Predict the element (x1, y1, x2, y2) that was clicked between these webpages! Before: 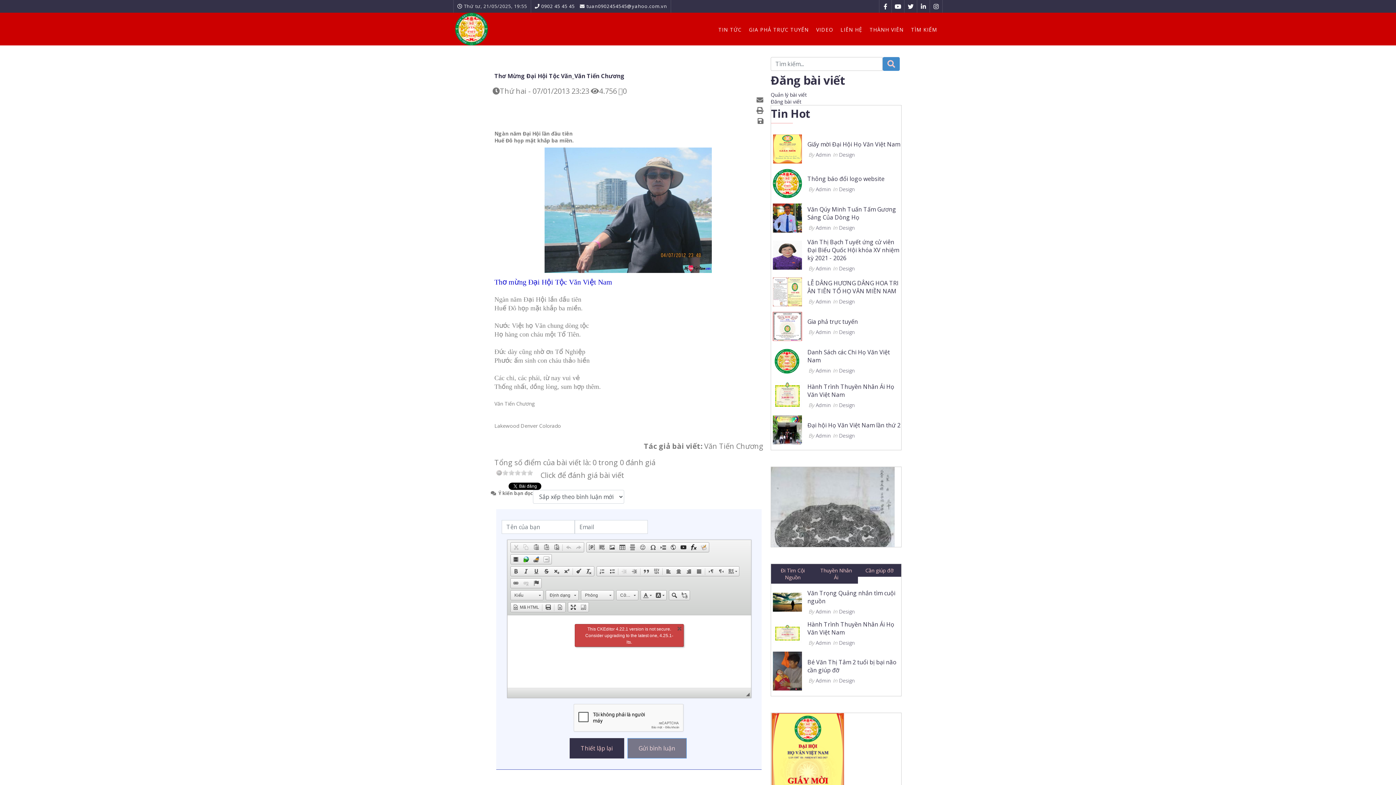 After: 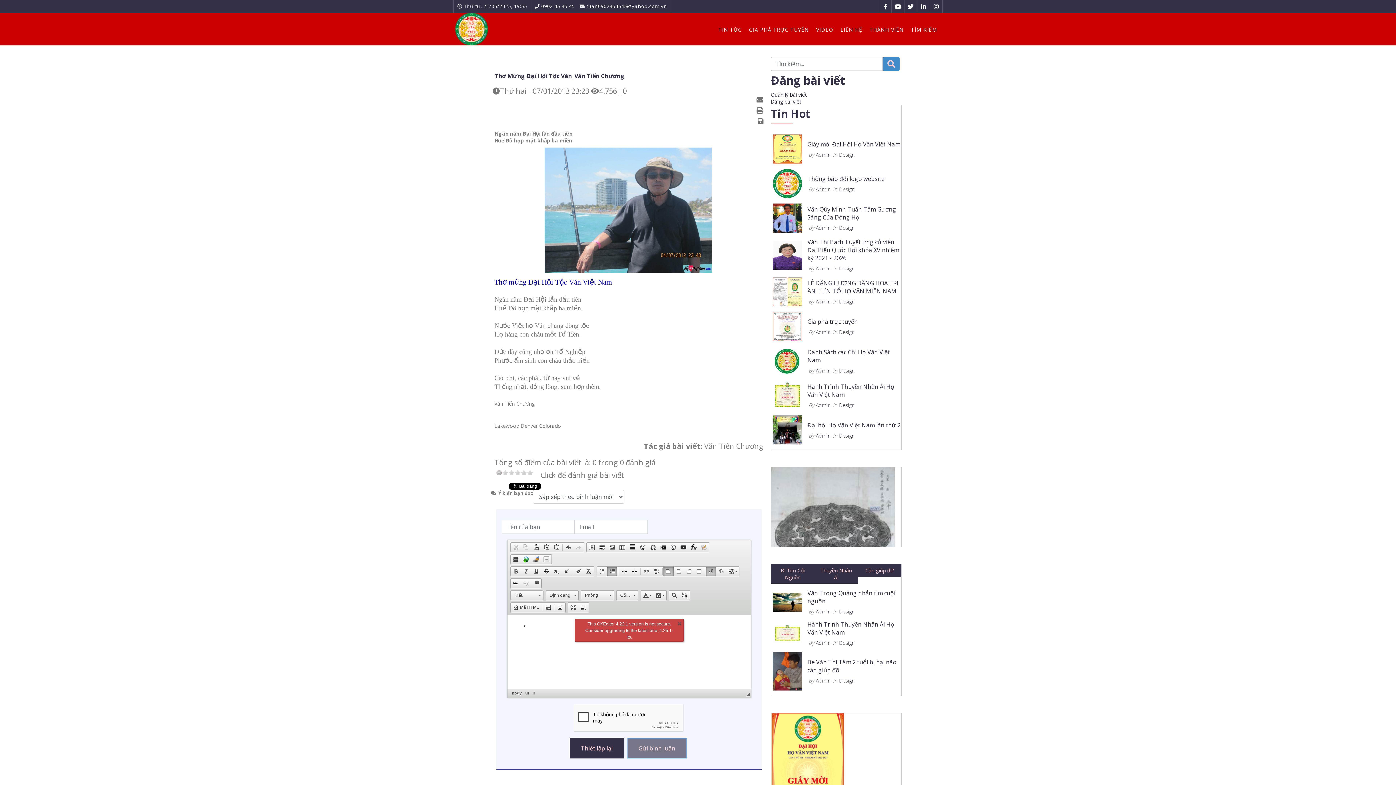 Action: label:   bbox: (607, 566, 617, 576)